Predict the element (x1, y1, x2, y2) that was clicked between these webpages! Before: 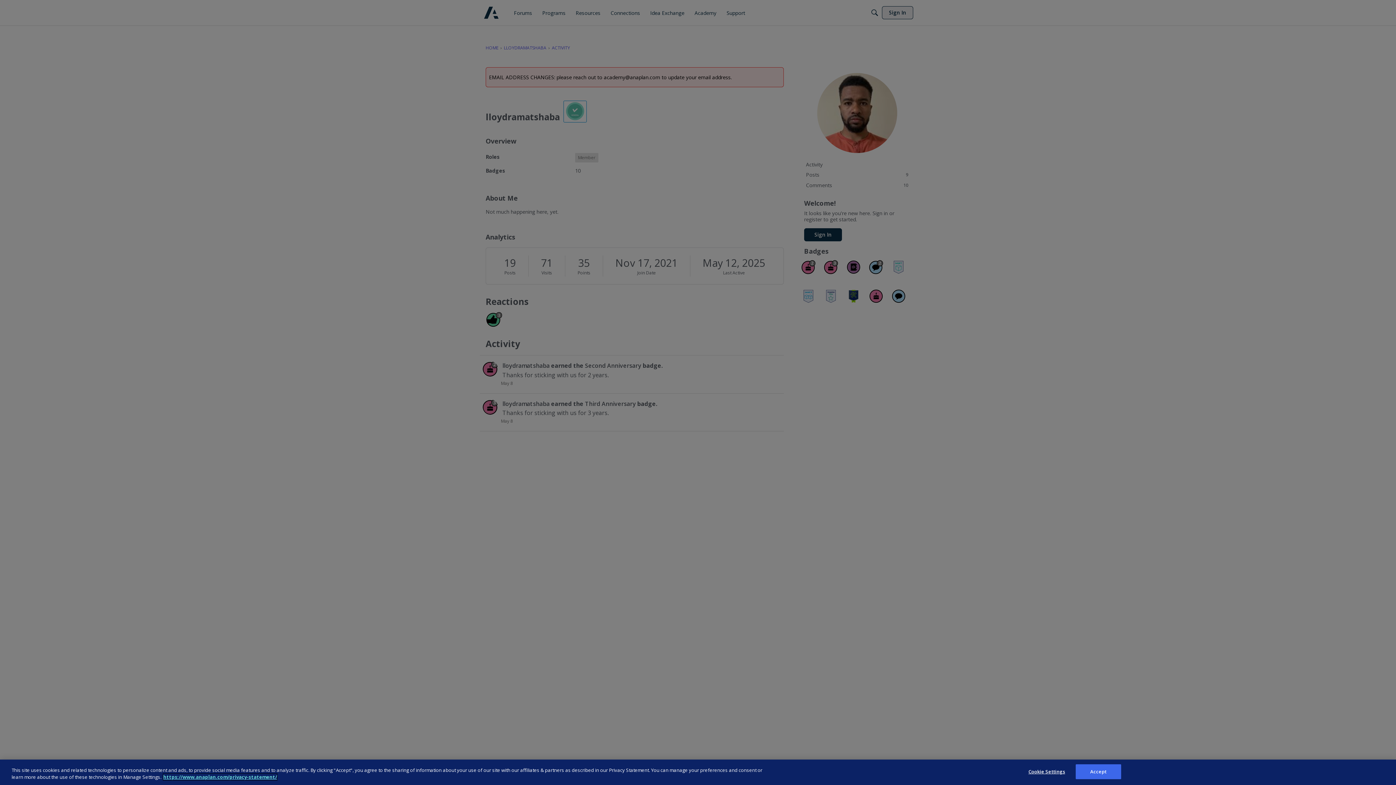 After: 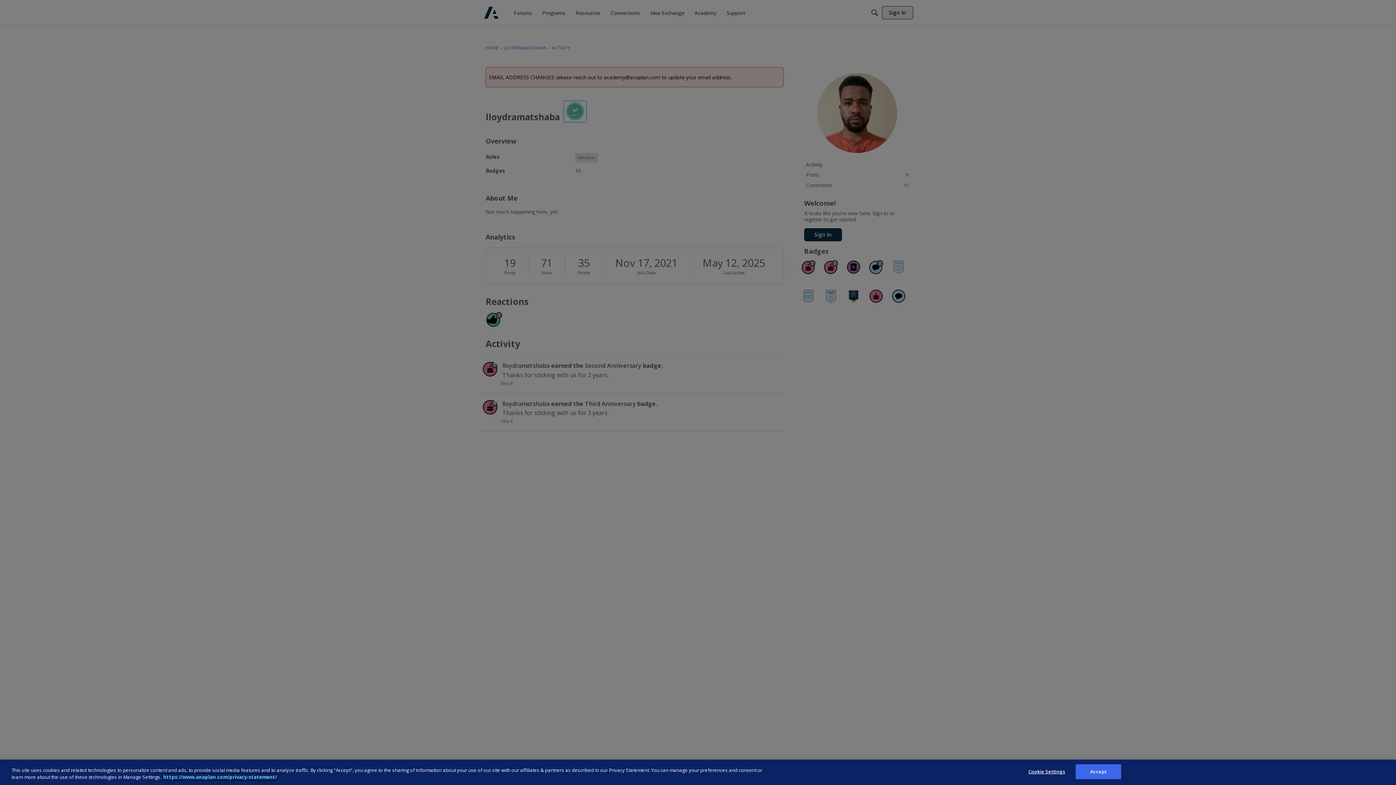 Action: bbox: (163, 774, 277, 780) label: Anaplan Privacy Statement, opens in a new tab